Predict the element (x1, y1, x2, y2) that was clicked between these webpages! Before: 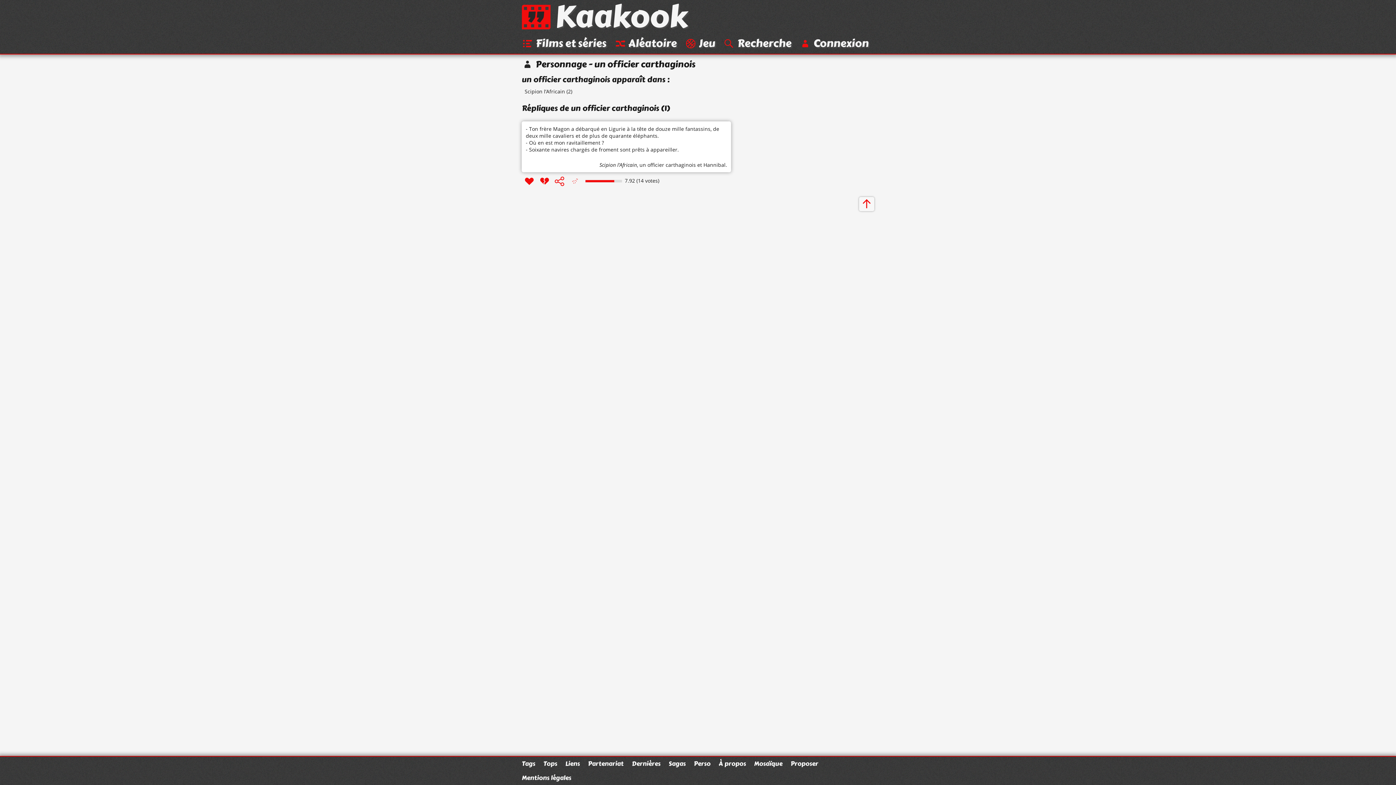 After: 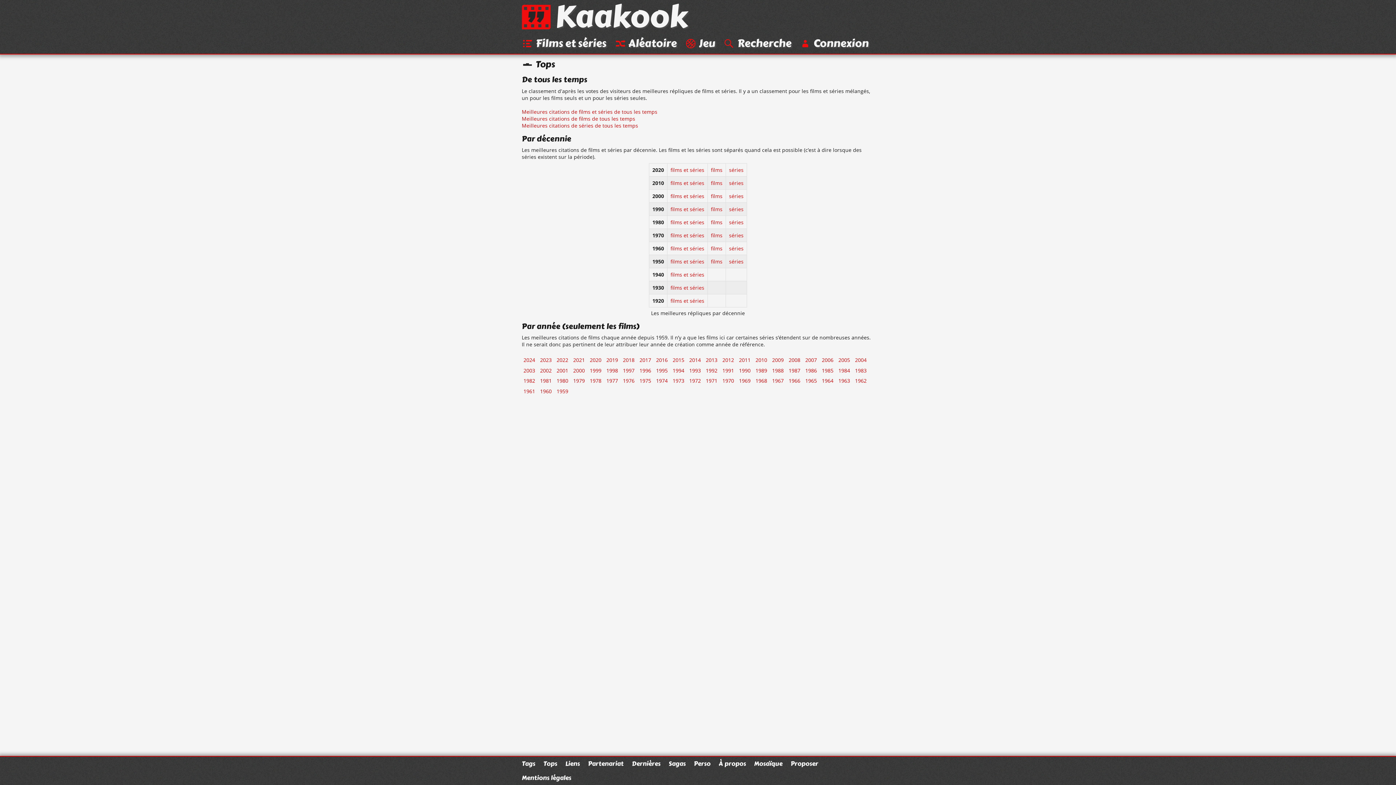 Action: bbox: (543, 488, 557, 497) label: Tops